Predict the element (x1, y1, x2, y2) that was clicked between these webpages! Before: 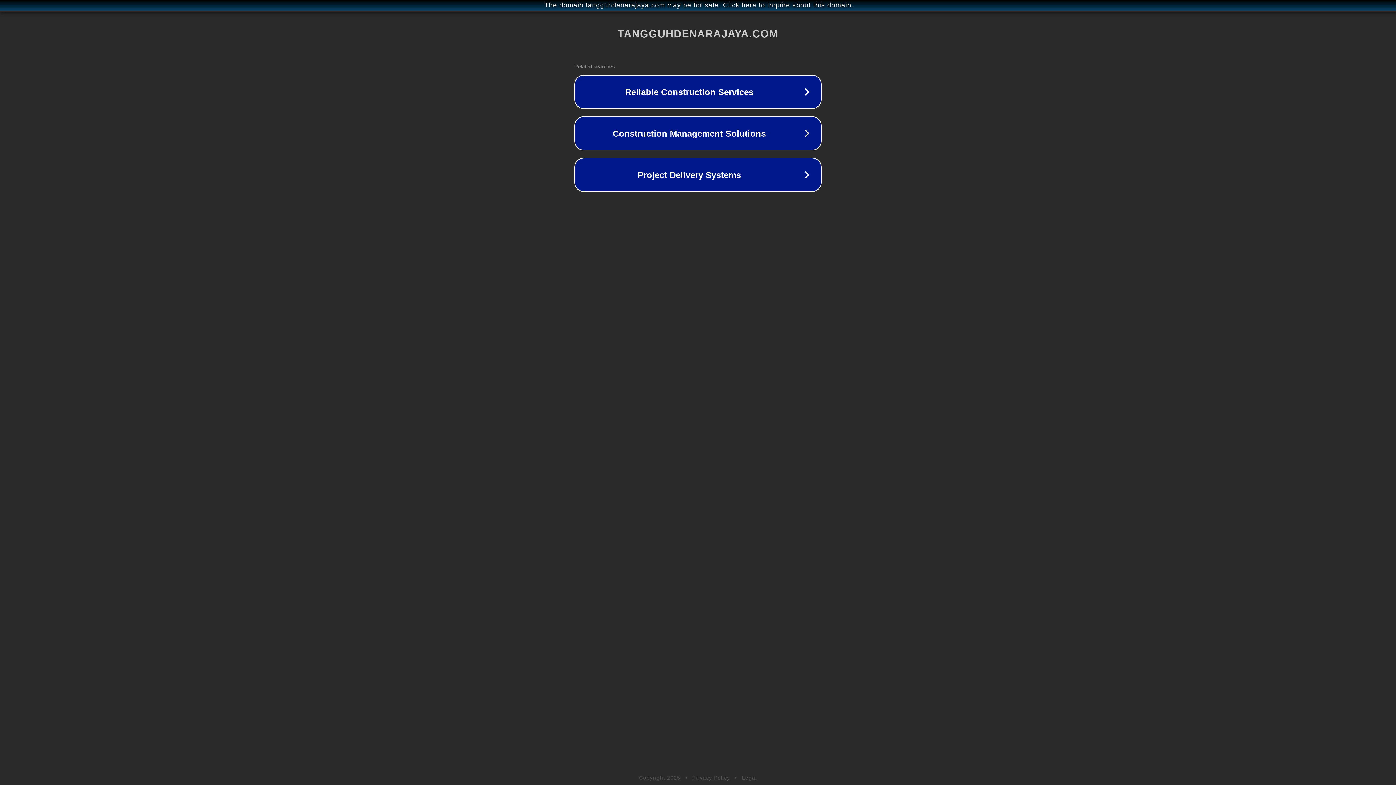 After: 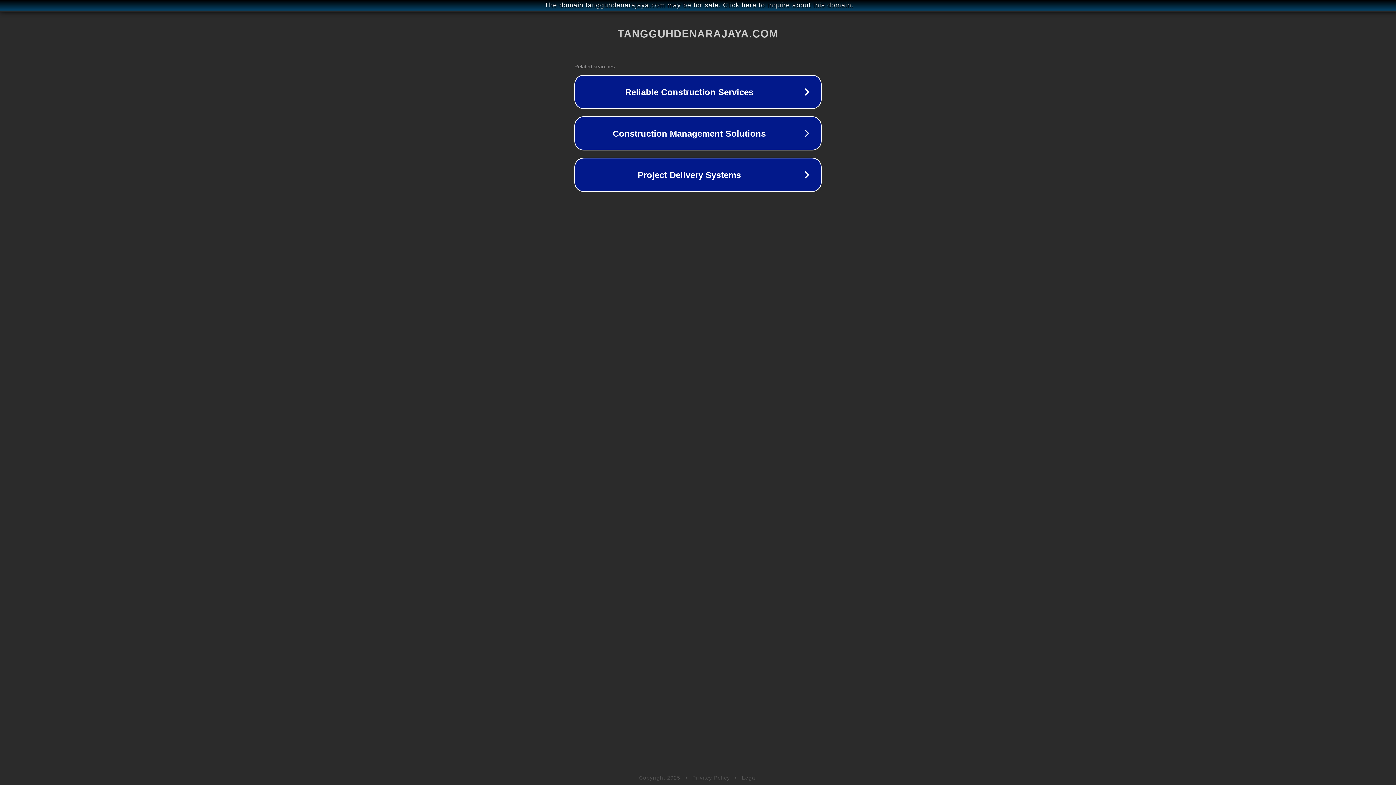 Action: bbox: (692, 775, 730, 781) label: Privacy Policy